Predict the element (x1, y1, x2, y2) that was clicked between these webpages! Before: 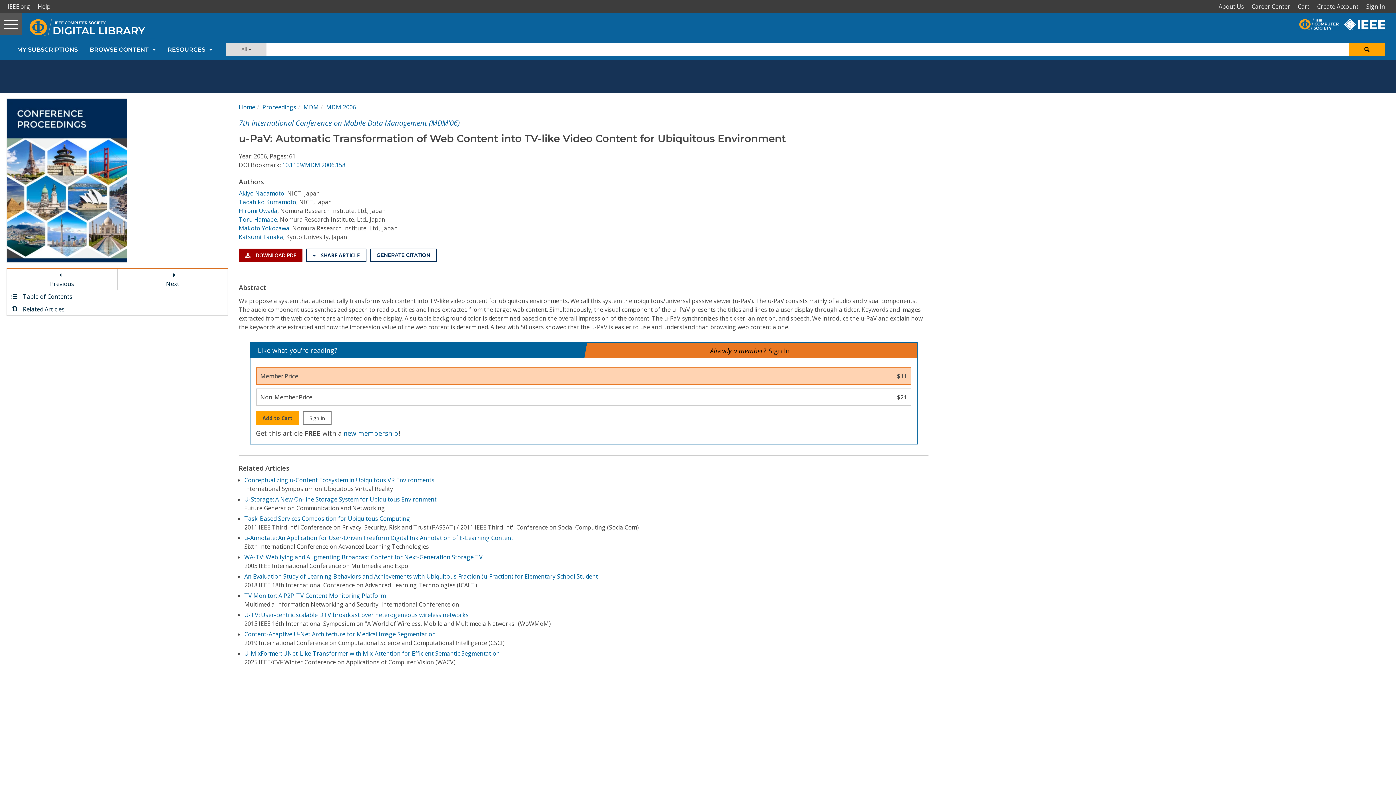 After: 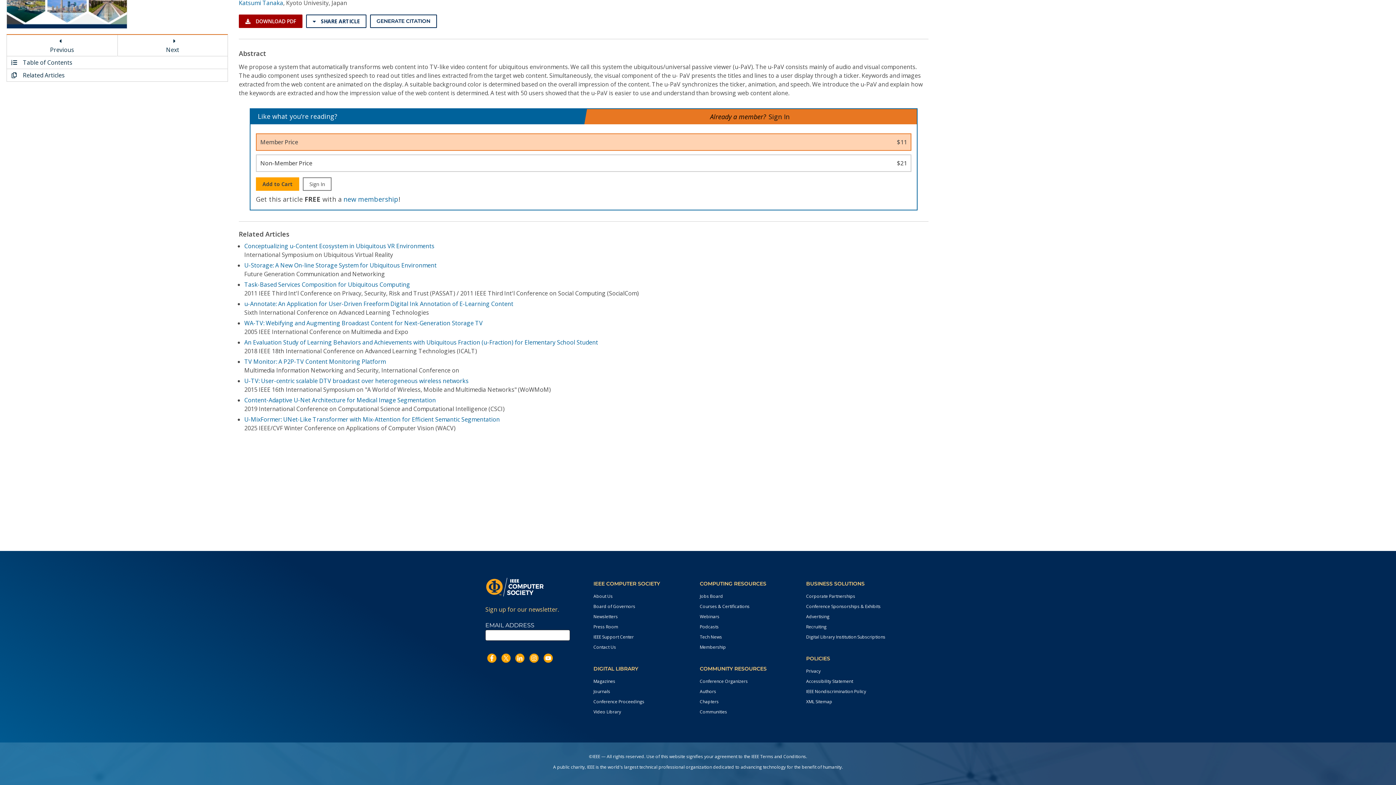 Action: bbox: (6, 303, 227, 315) label: Scroll to related articles section